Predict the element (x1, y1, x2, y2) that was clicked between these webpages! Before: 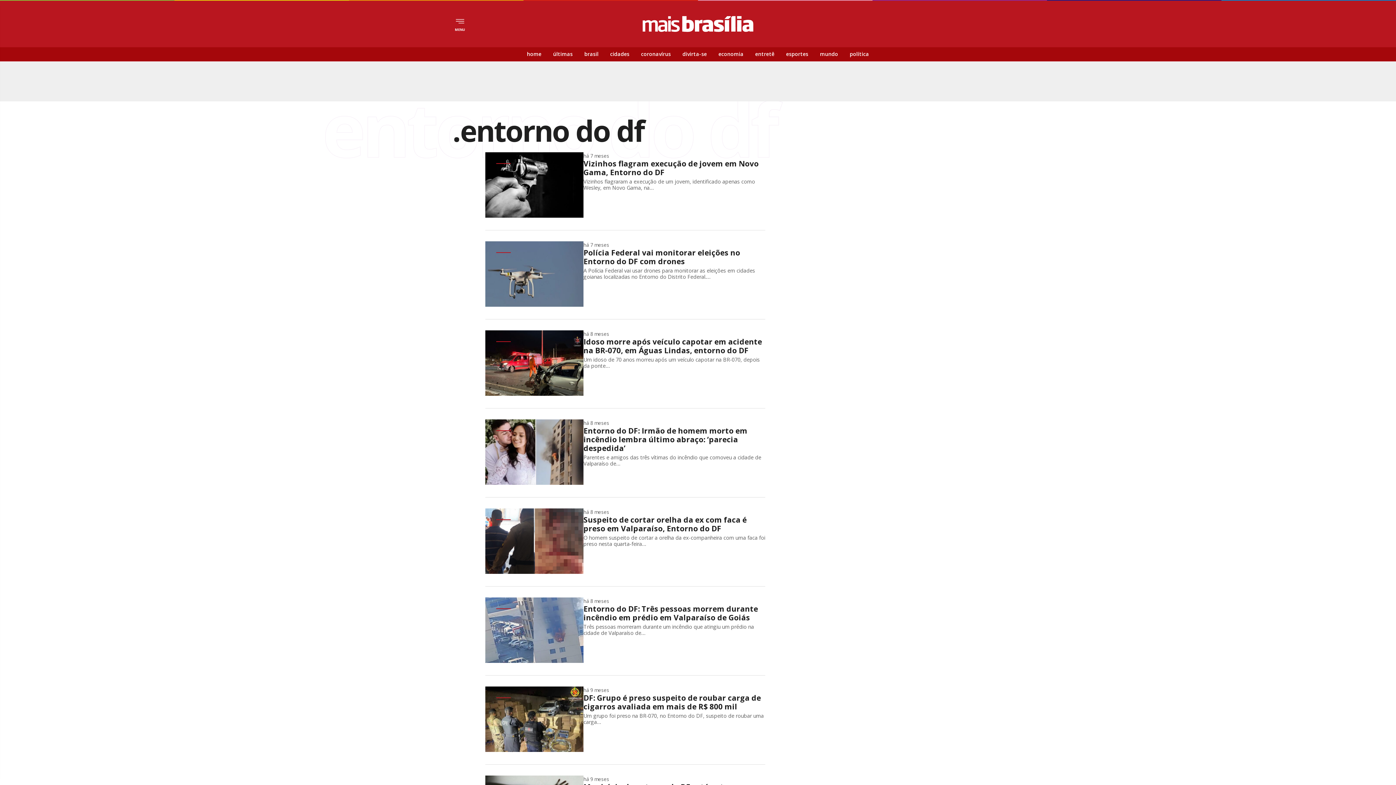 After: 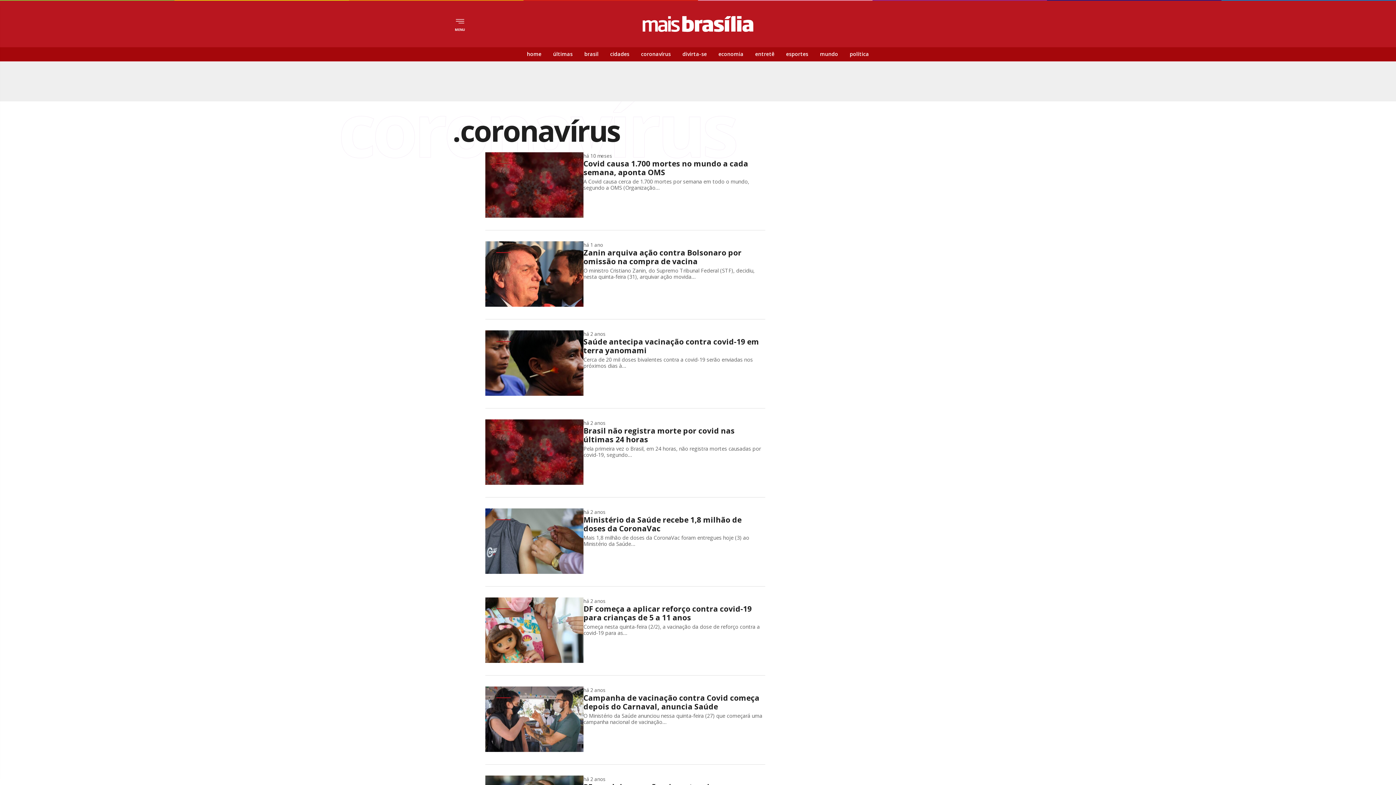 Action: bbox: (635, 47, 676, 61) label: coronavírus